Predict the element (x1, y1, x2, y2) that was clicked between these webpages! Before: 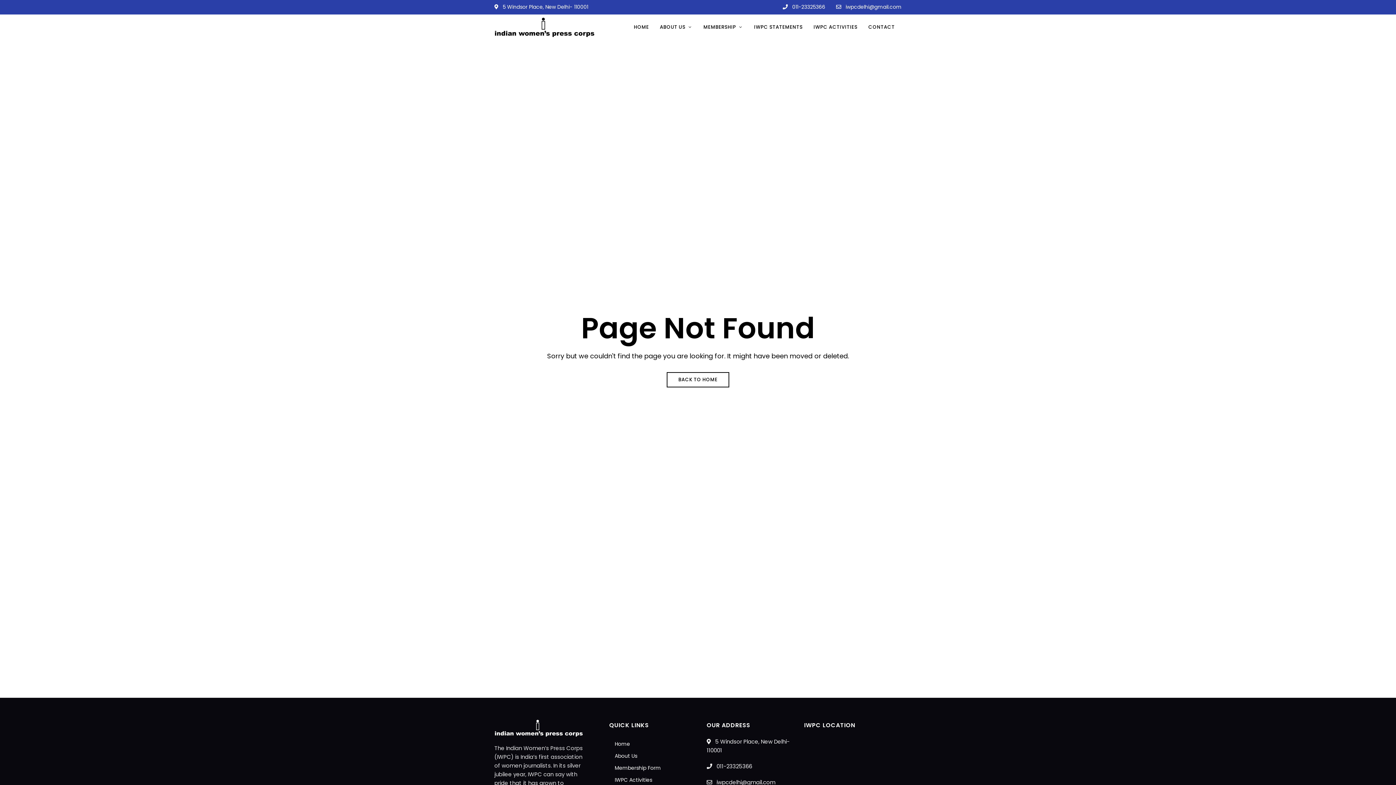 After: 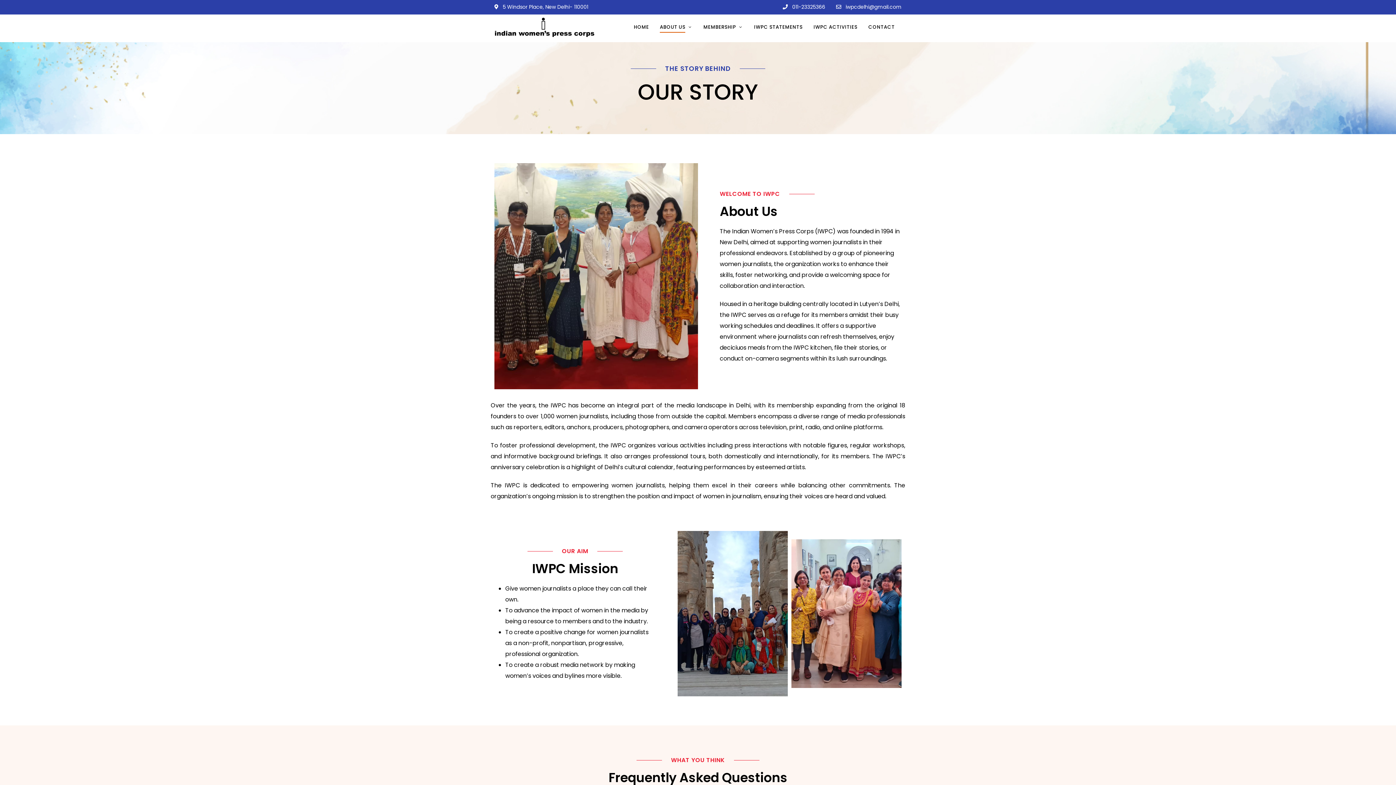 Action: label: About Us bbox: (614, 752, 637, 760)